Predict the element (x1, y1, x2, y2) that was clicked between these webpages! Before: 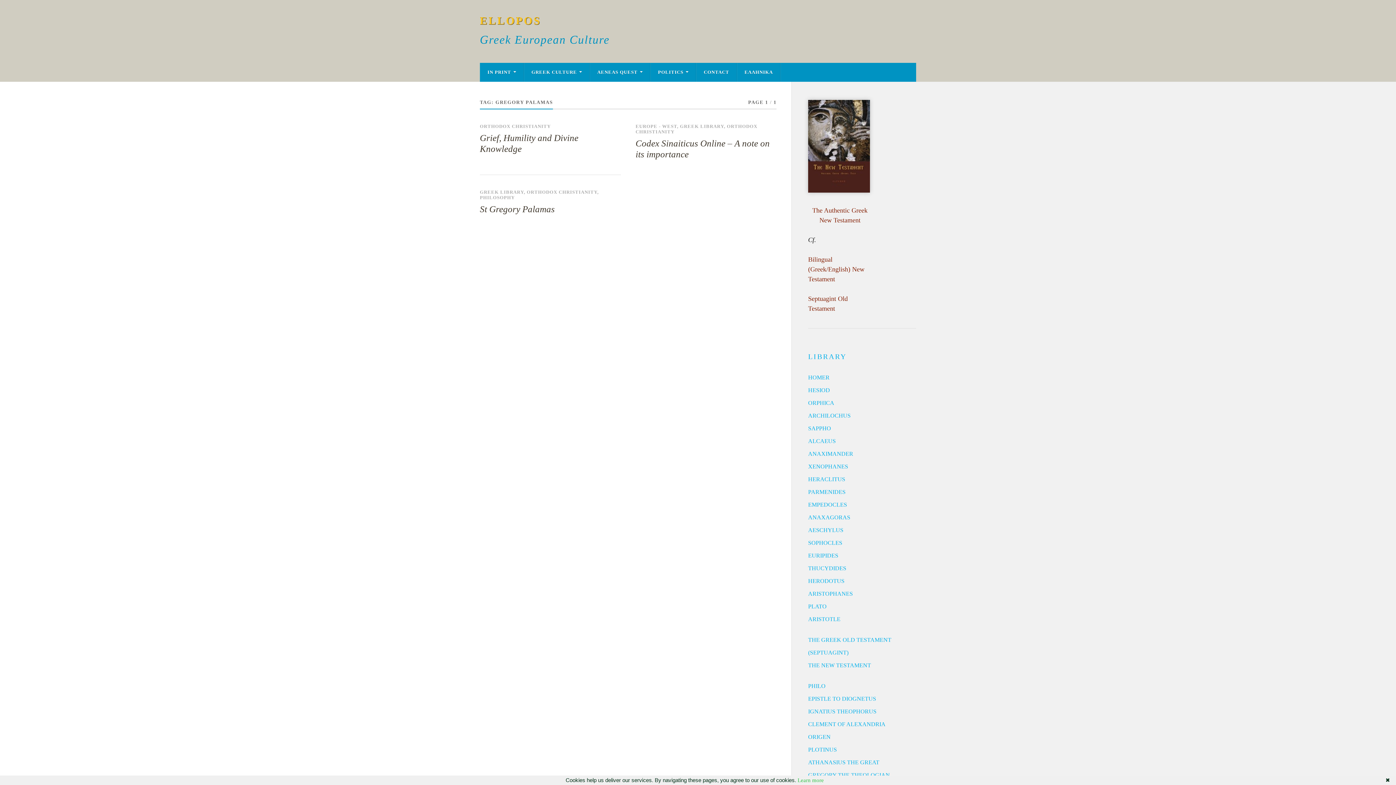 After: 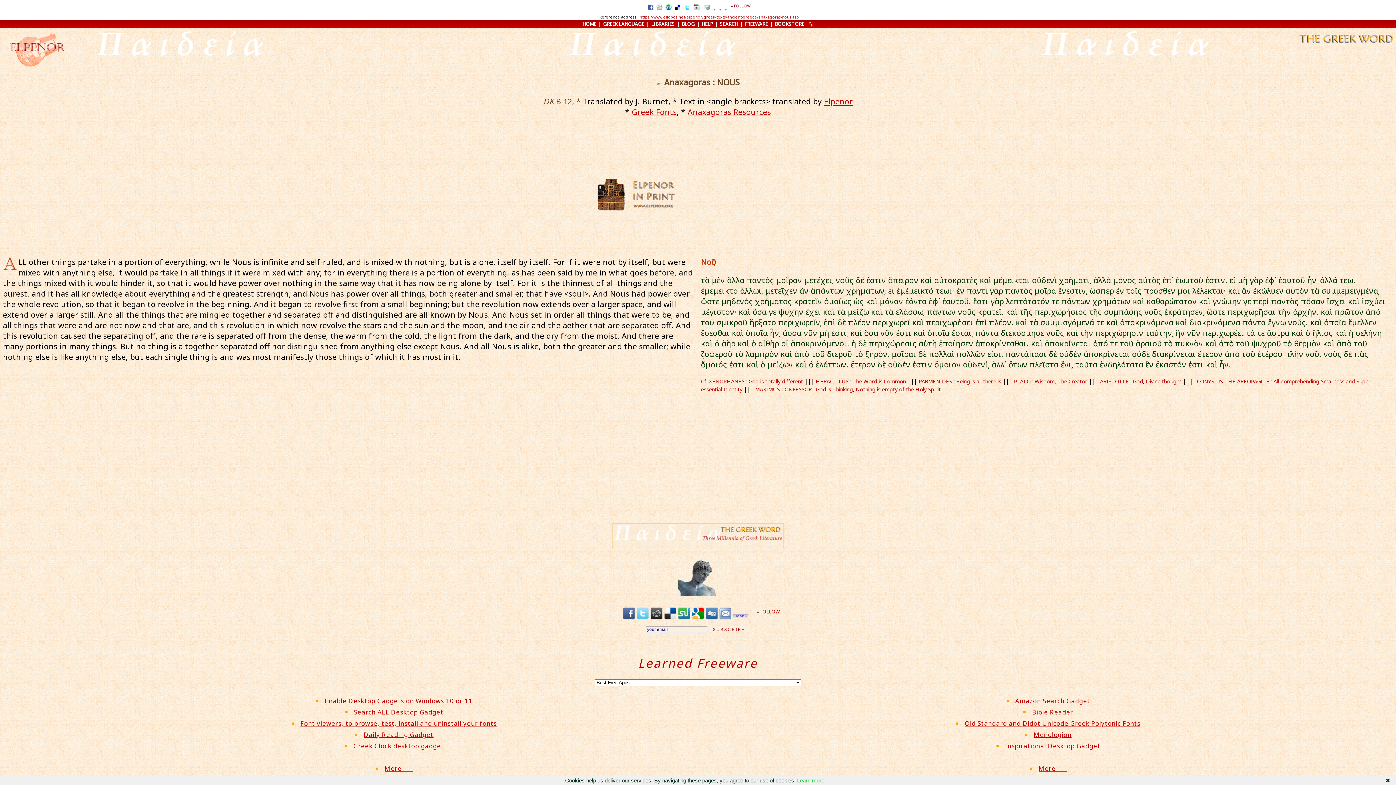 Action: label: ANAXAGORAS bbox: (808, 514, 850, 520)